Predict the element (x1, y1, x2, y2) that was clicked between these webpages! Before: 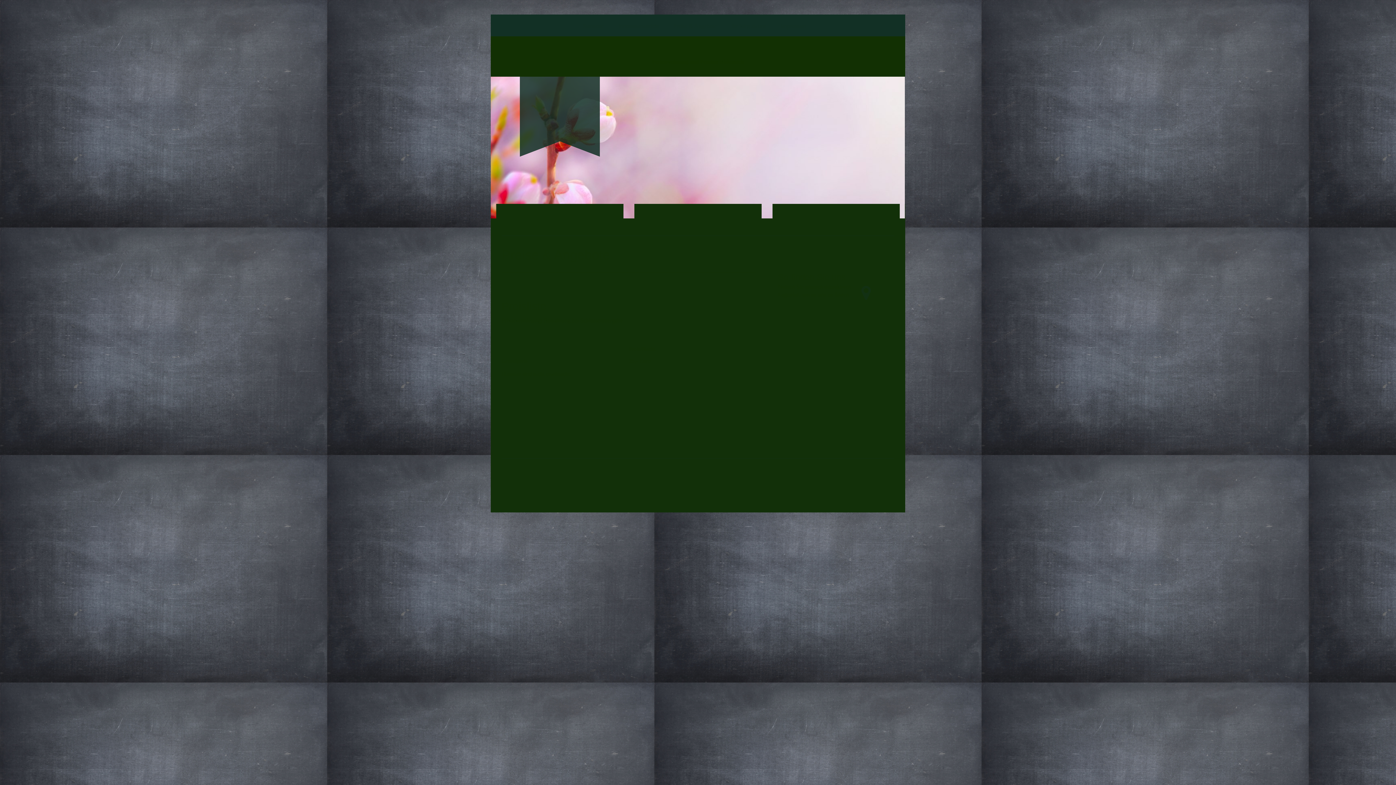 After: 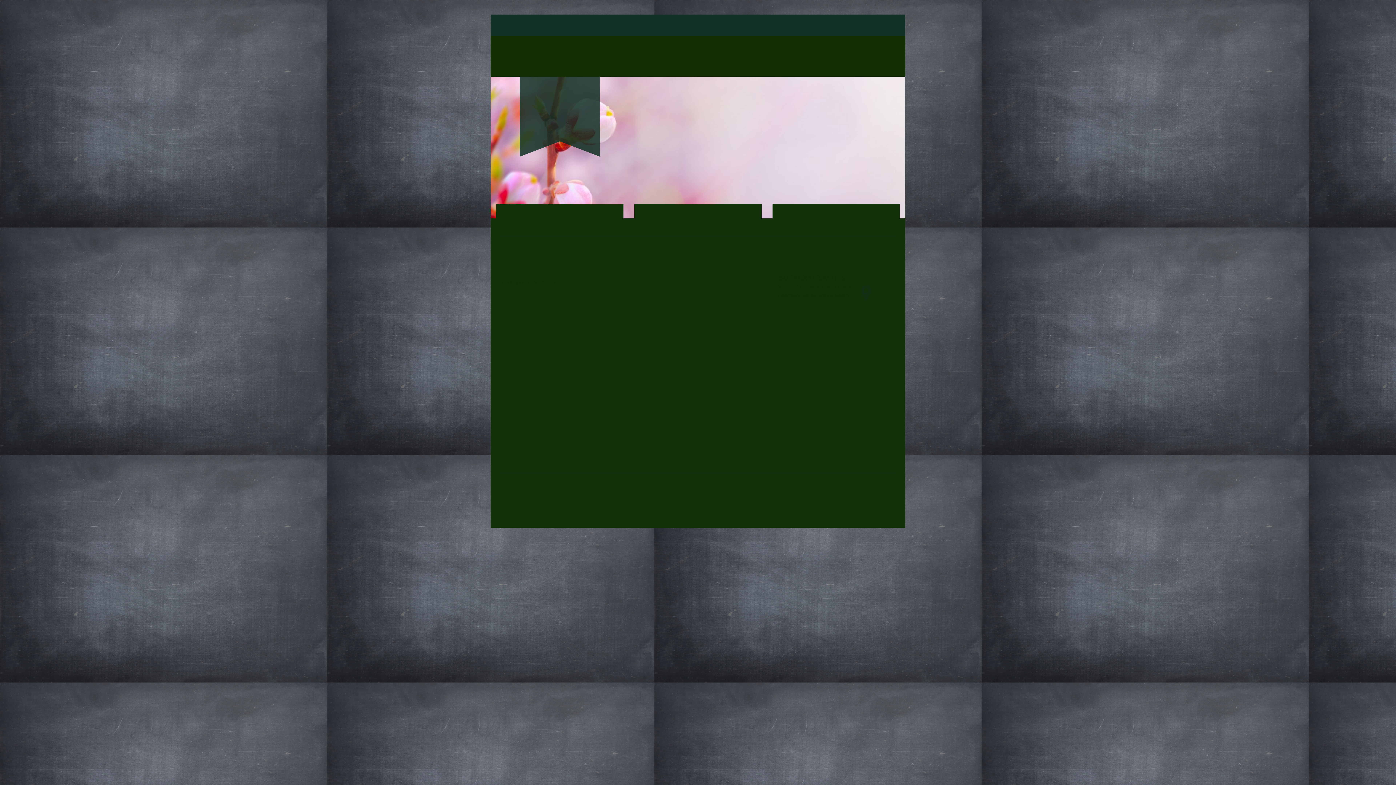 Action: bbox: (618, 21, 659, 30) label: Innenraumansicht